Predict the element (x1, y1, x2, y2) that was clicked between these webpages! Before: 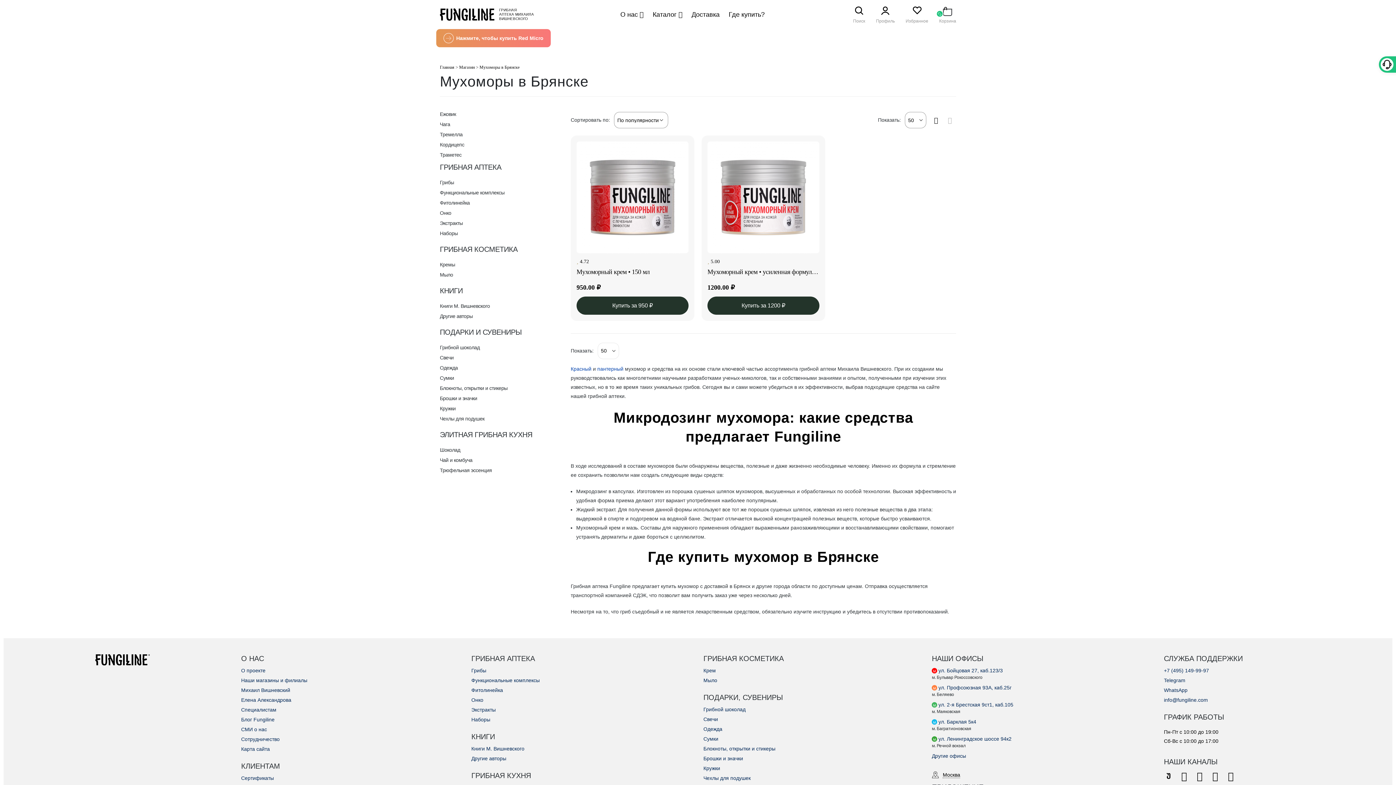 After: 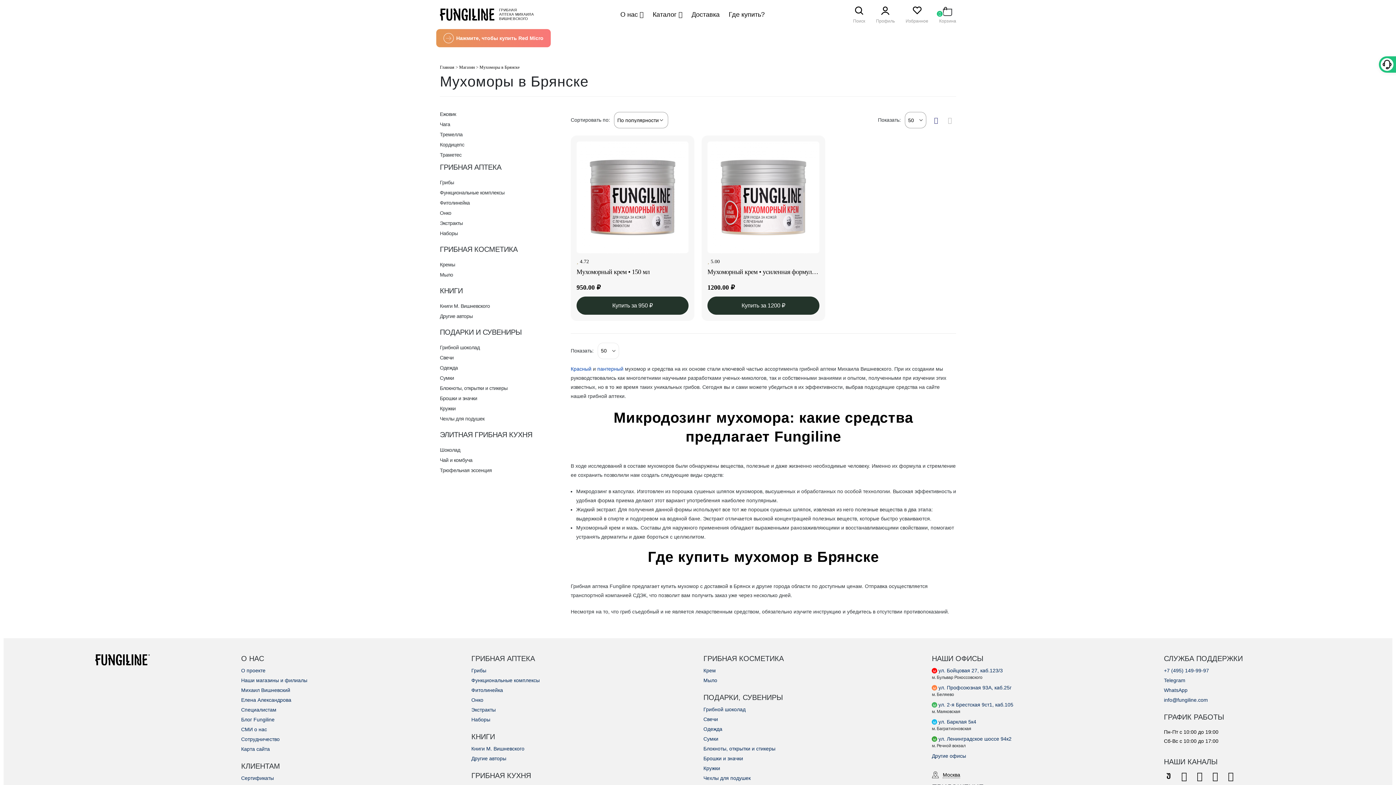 Action: bbox: (930, 114, 942, 126)